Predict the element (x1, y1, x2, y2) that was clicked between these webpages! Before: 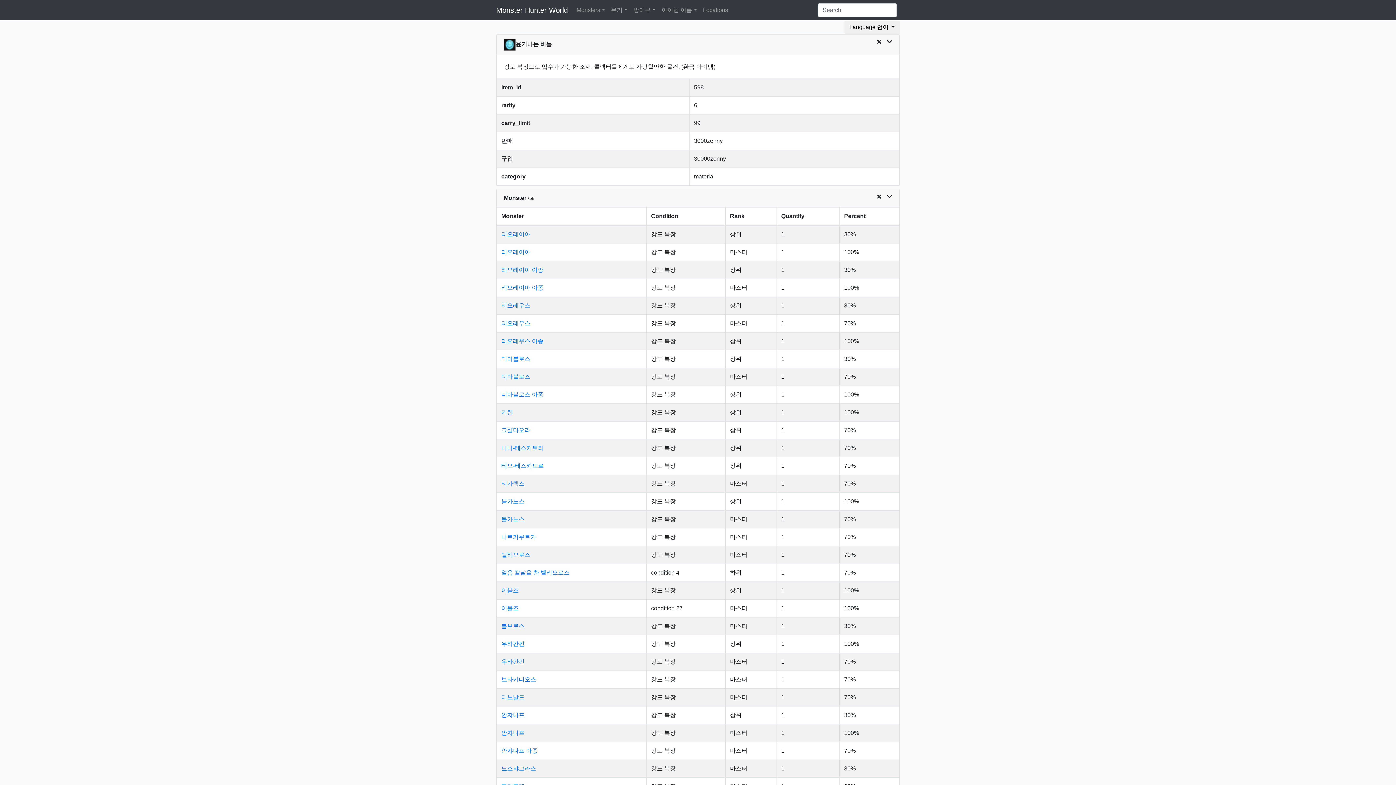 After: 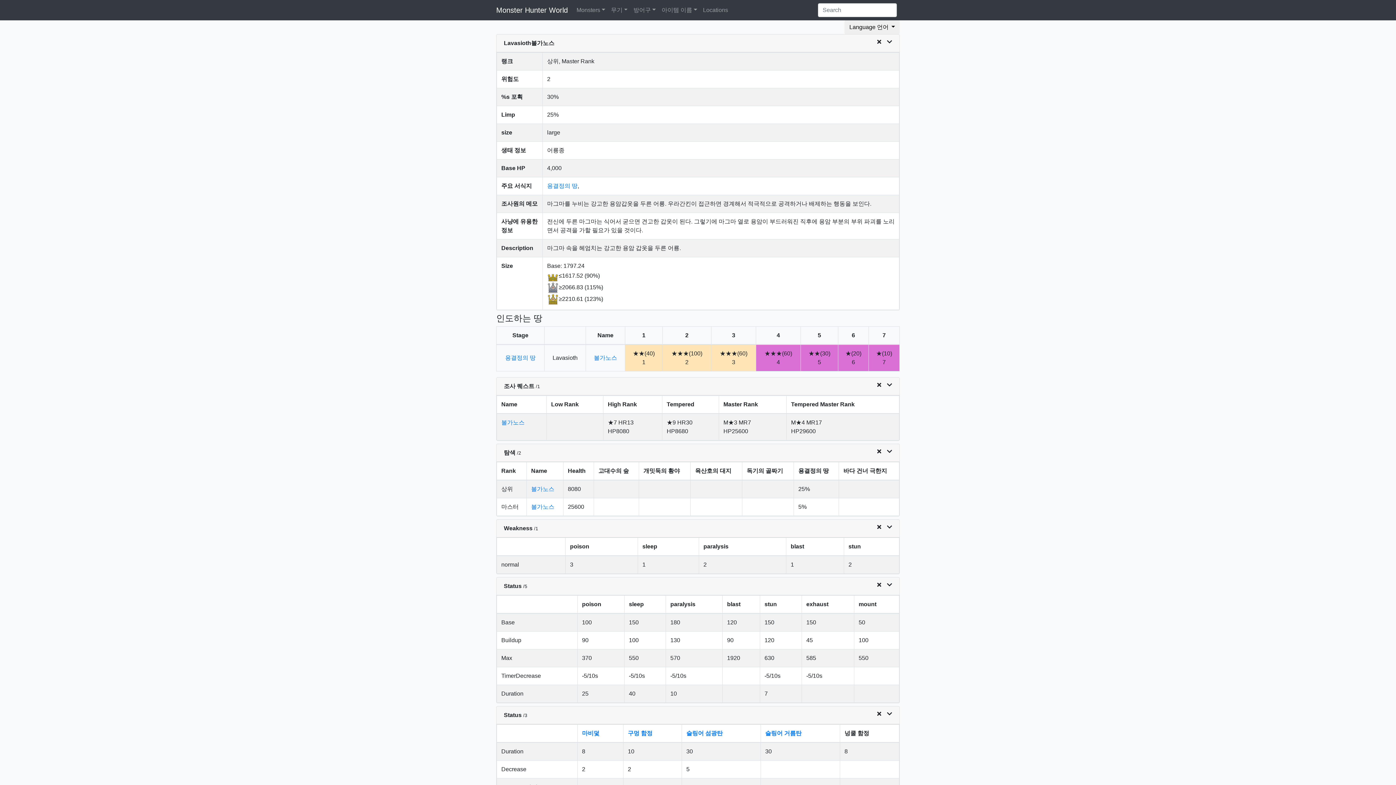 Action: bbox: (501, 498, 524, 504) label: 볼가노스